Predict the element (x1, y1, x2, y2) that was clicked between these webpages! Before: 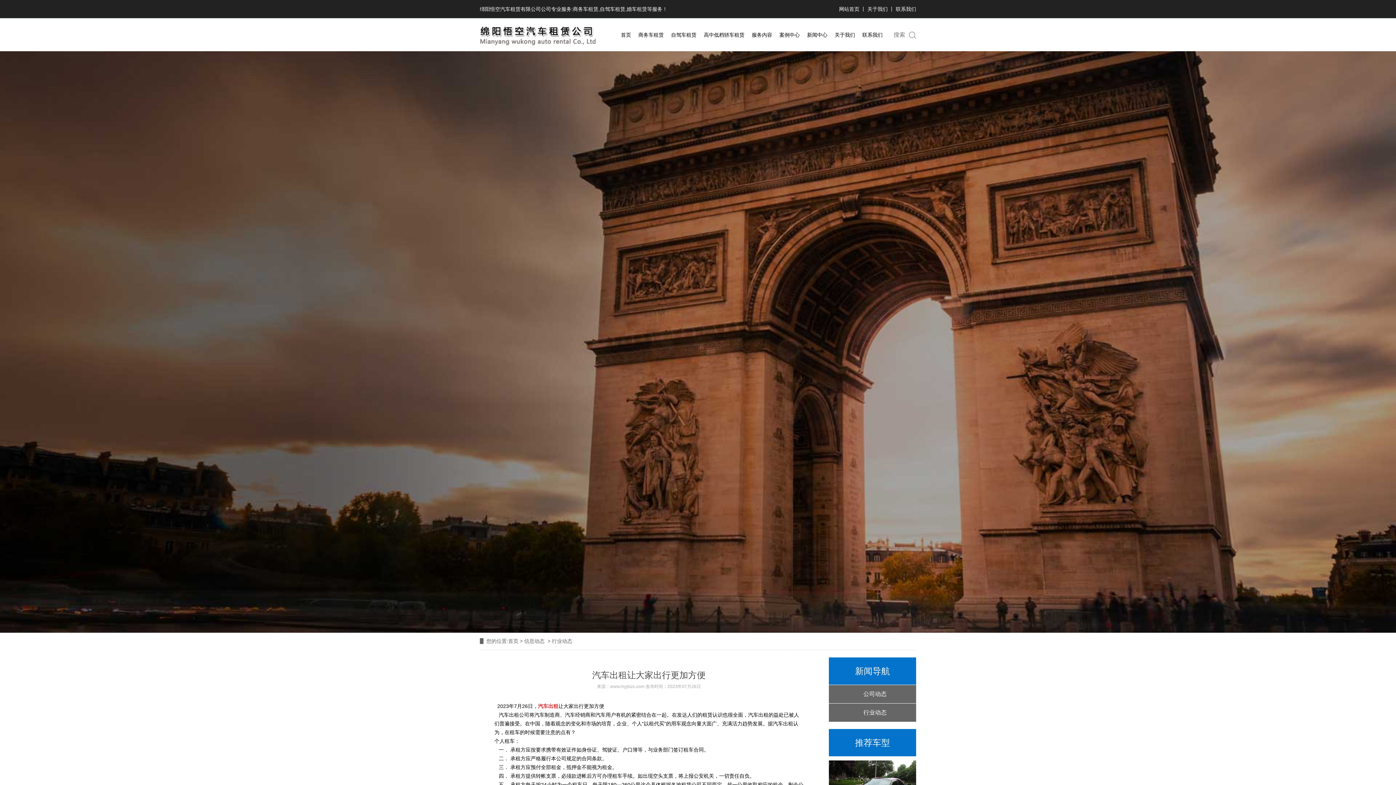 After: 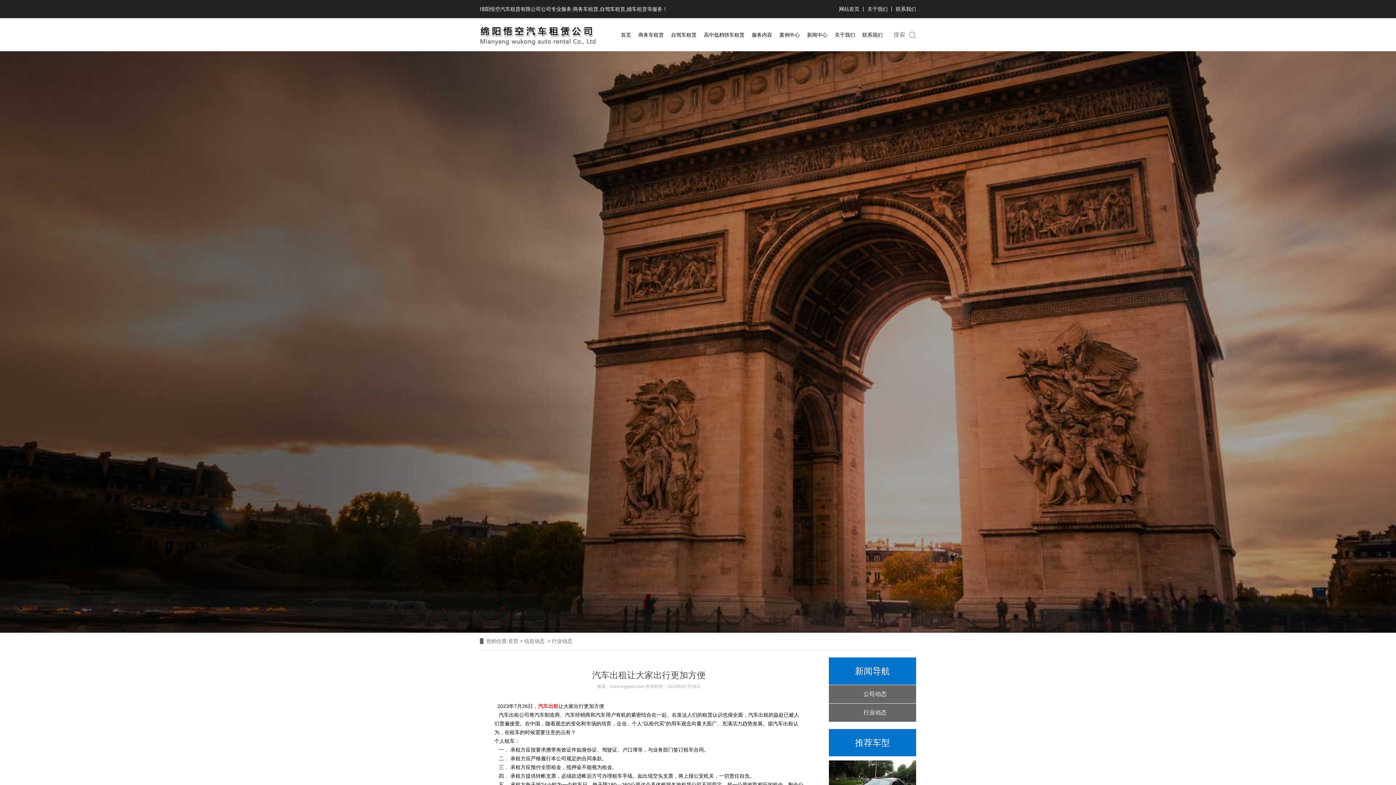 Action: bbox: (867, 6, 888, 12) label: 关于我们